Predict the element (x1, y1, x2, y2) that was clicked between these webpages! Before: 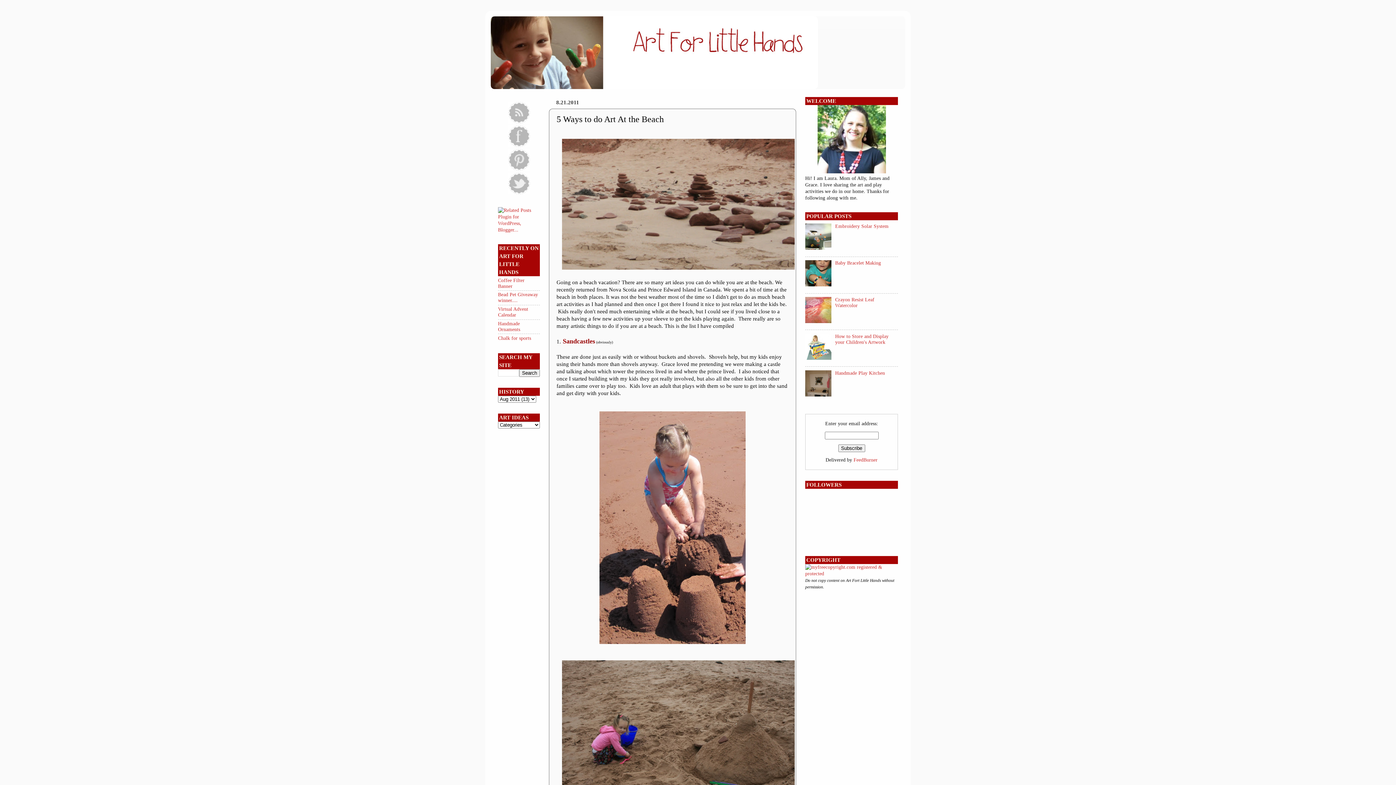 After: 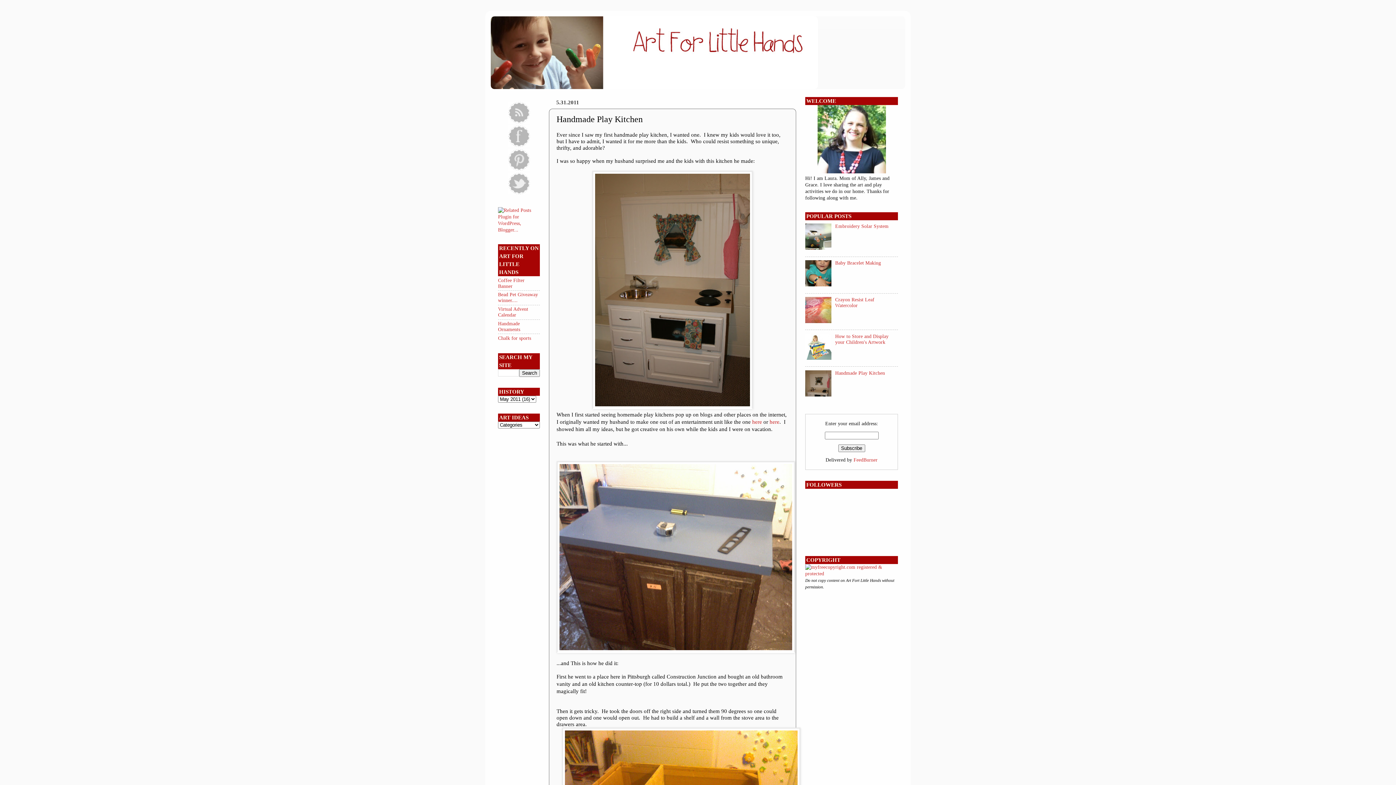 Action: bbox: (835, 370, 885, 375) label: Handmade Play Kitchen